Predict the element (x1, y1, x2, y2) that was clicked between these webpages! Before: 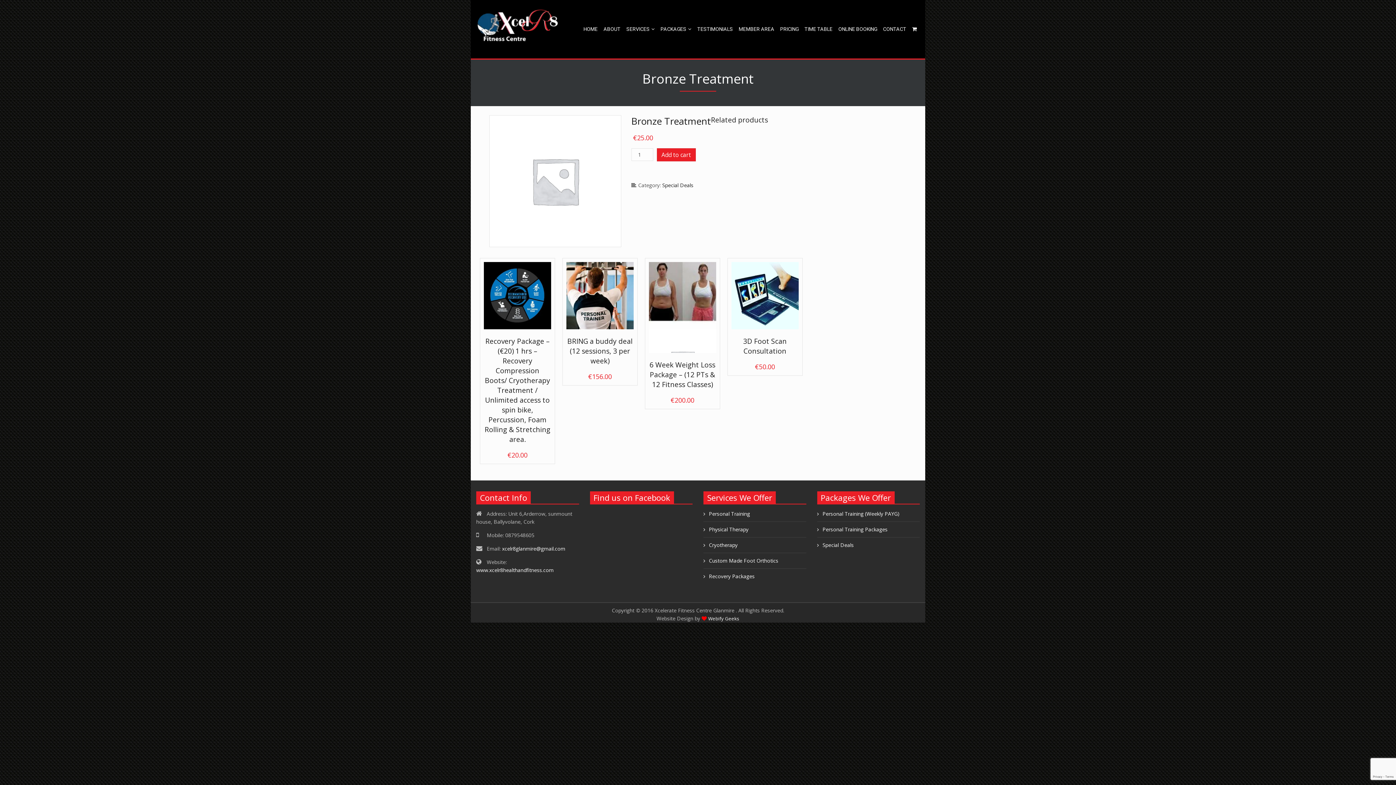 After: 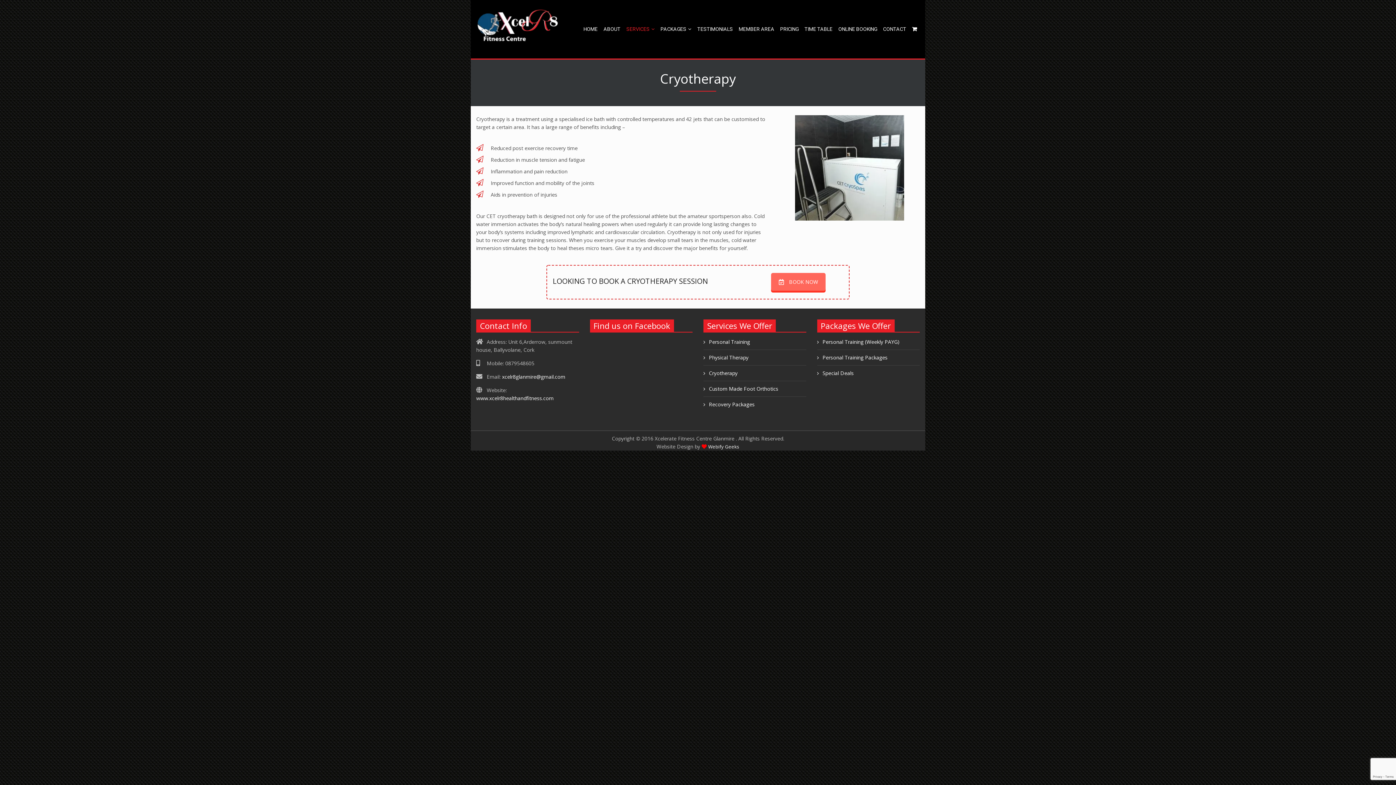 Action: bbox: (709, 541, 737, 549) label: Cryotherapy